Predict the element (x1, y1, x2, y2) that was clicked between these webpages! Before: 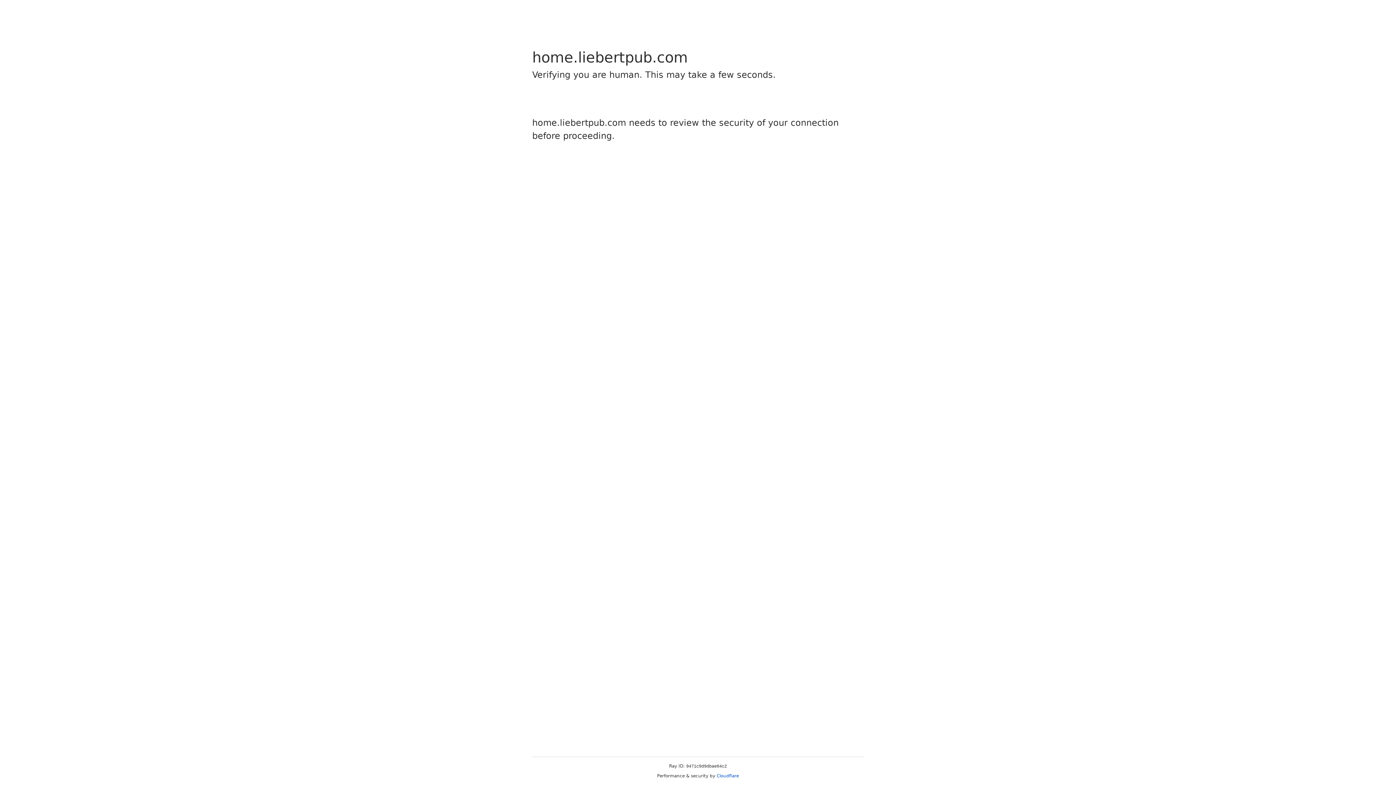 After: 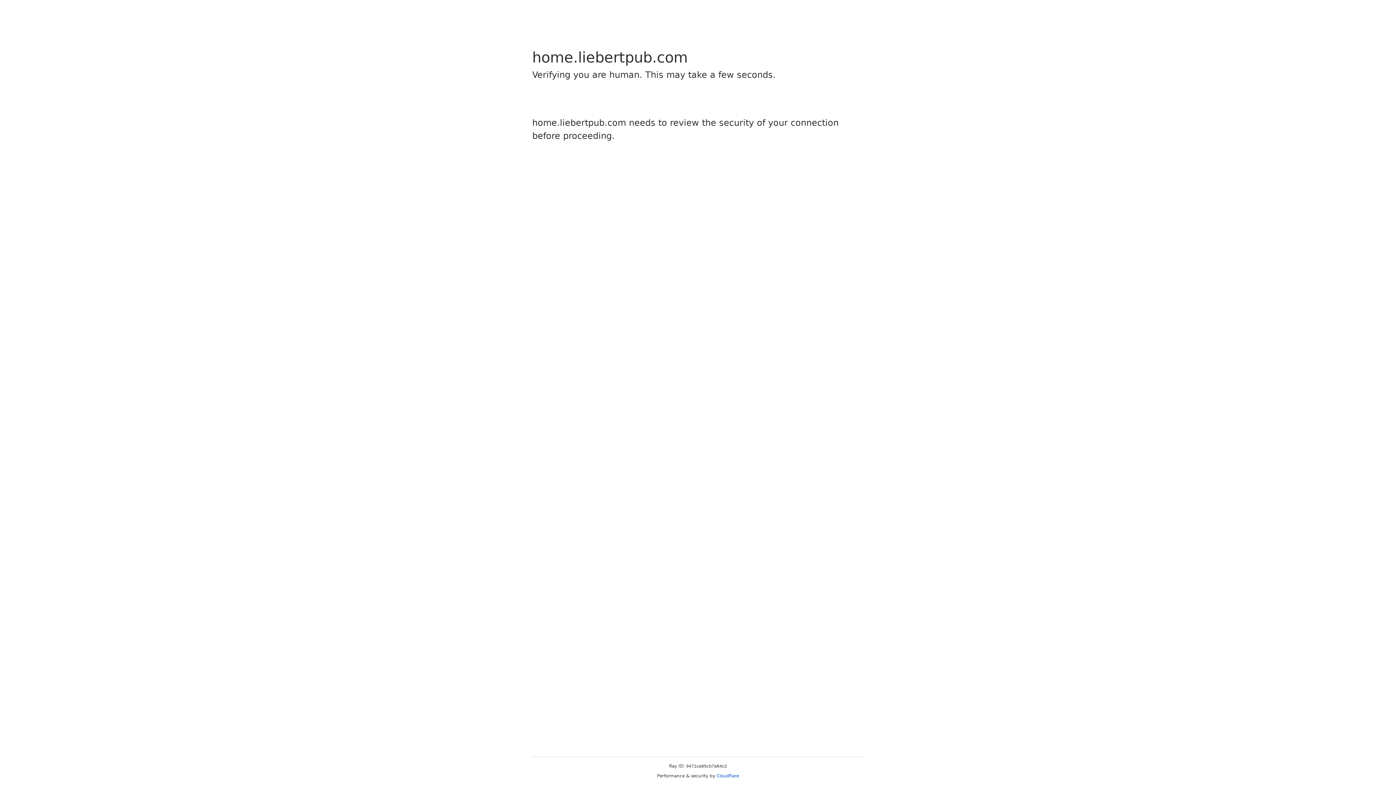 Action: bbox: (716, 773, 739, 778) label: Cloudflare